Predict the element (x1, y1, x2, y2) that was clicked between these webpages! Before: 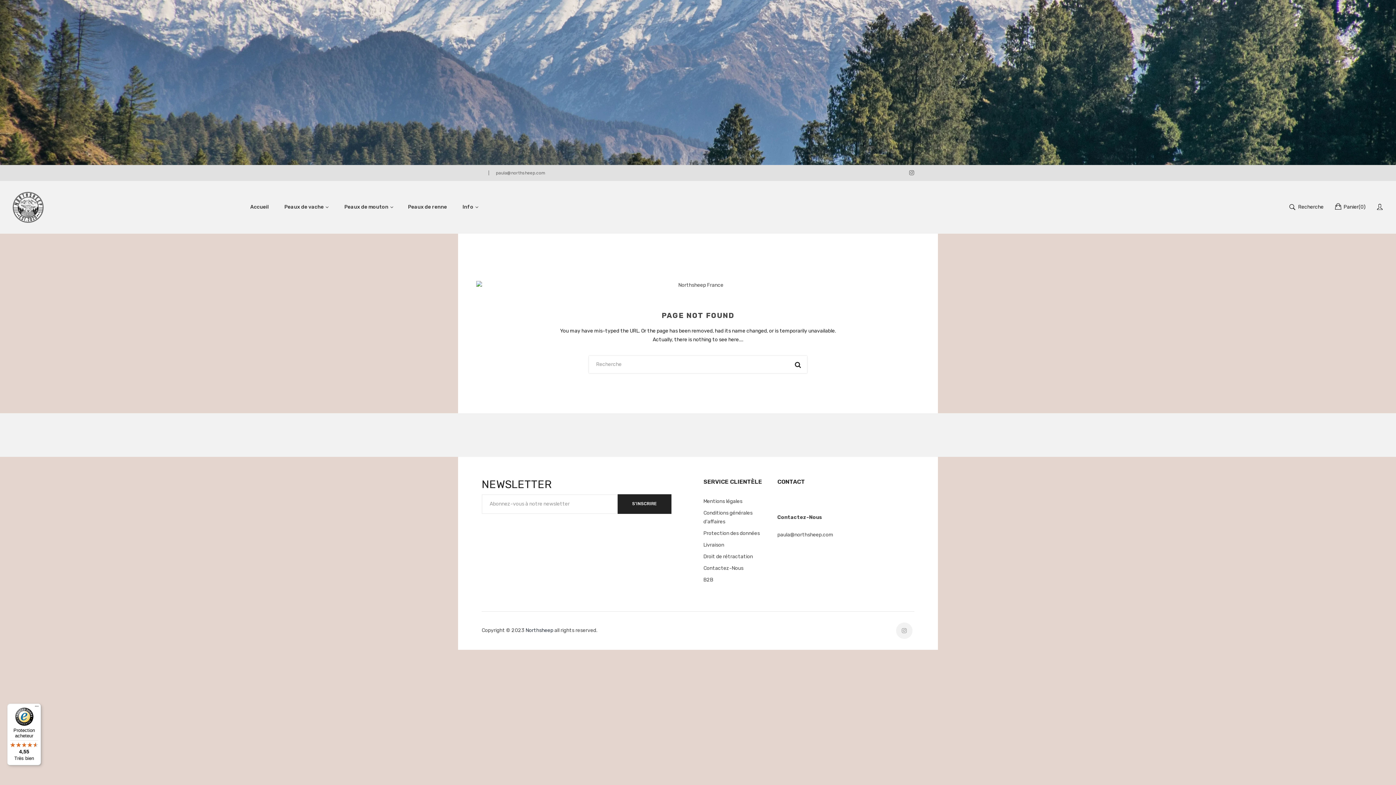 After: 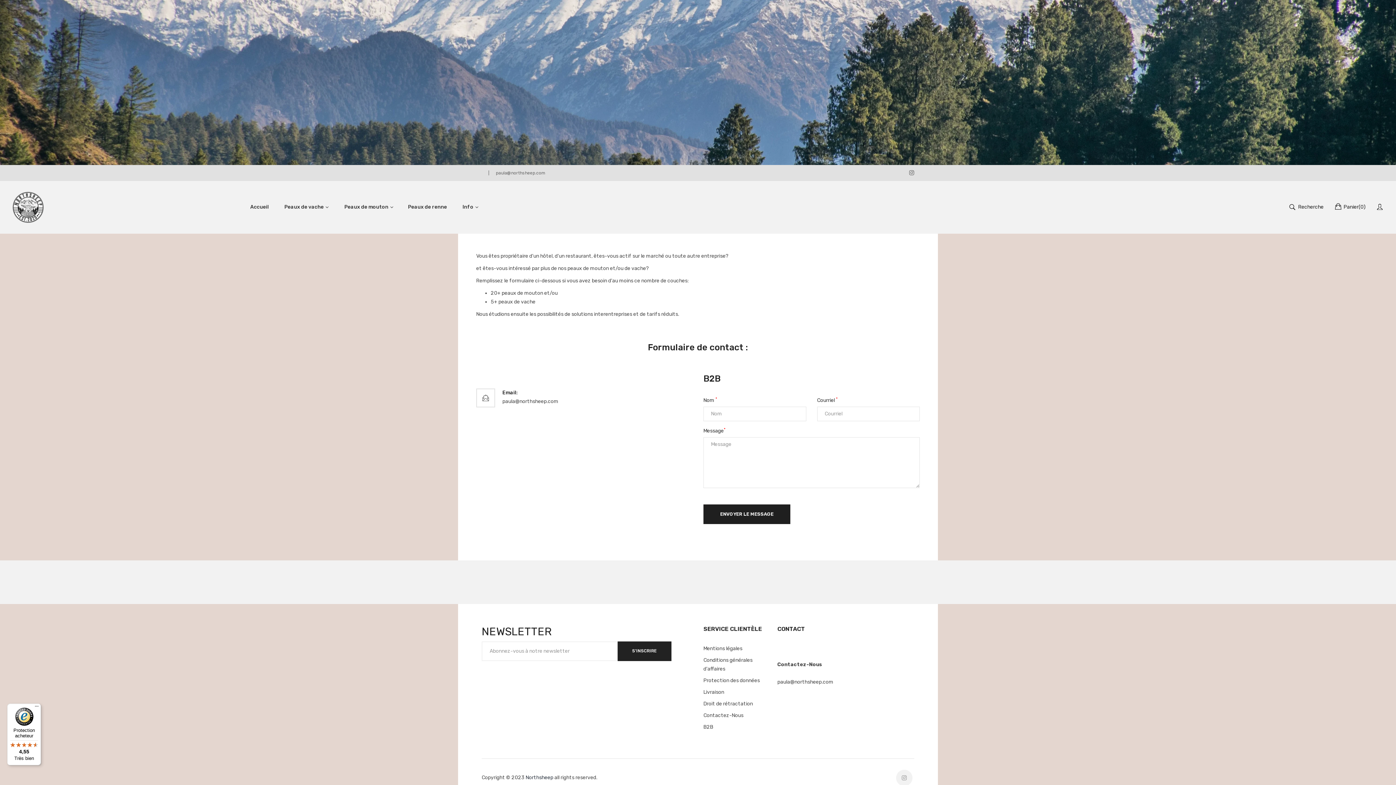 Action: bbox: (703, 574, 766, 586) label: B2B